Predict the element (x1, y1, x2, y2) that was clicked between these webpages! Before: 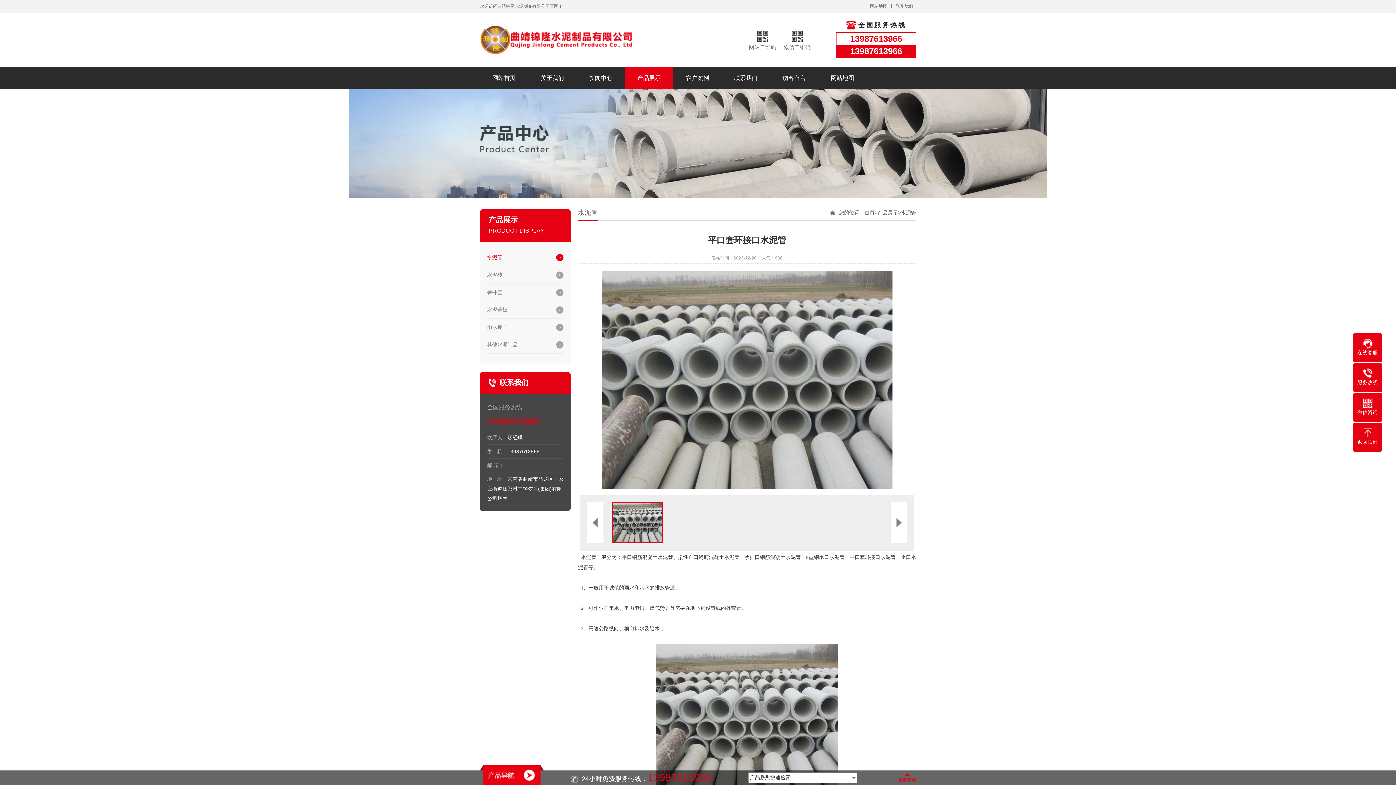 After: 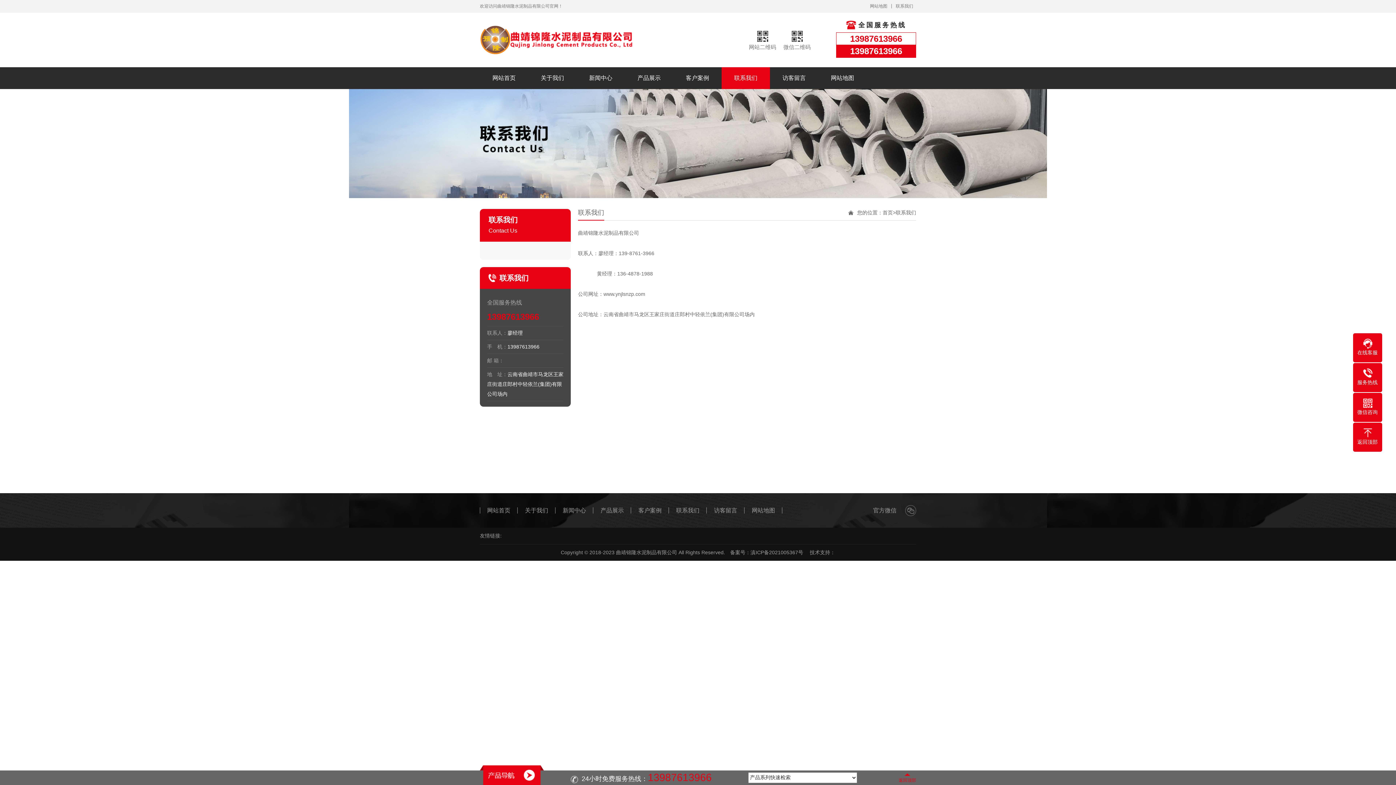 Action: bbox: (896, 3, 913, 8) label: 联系我们